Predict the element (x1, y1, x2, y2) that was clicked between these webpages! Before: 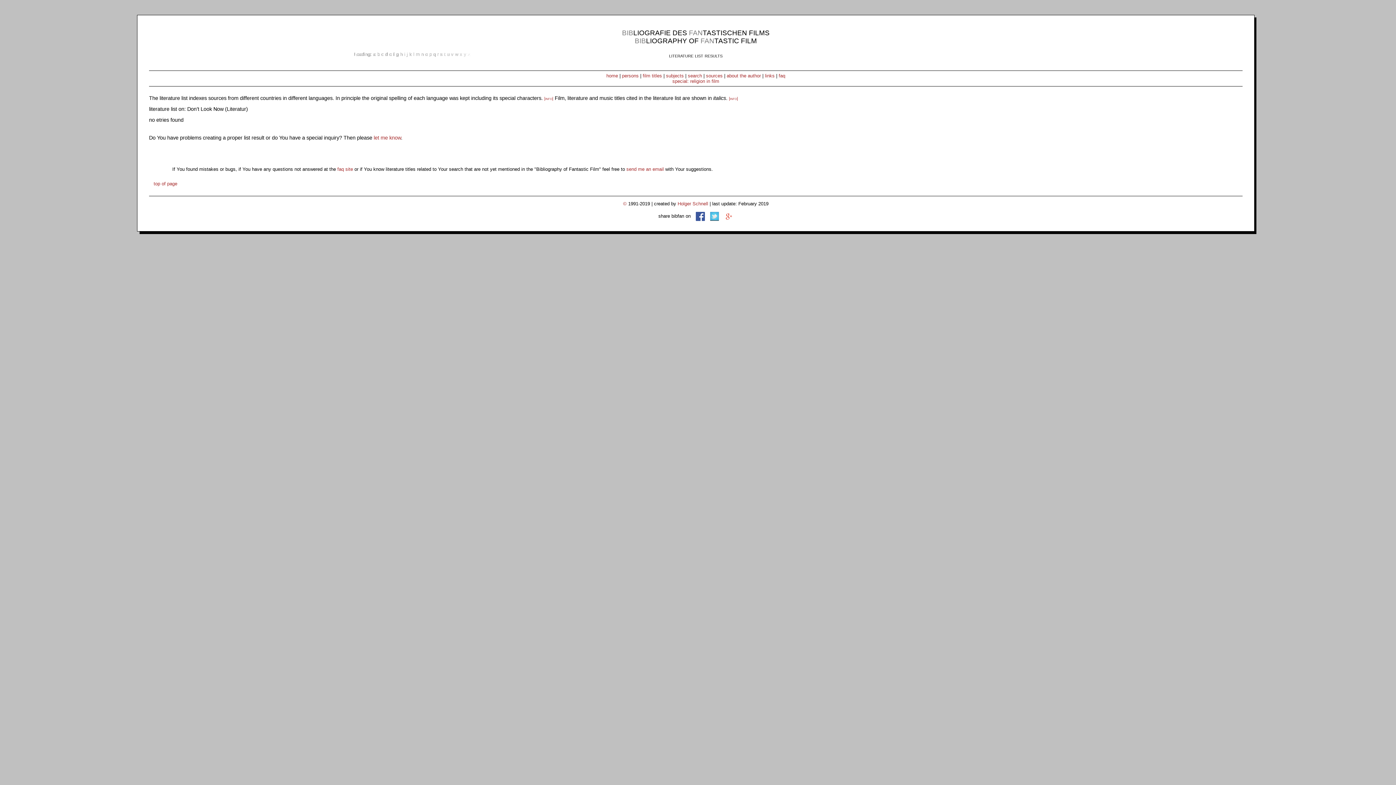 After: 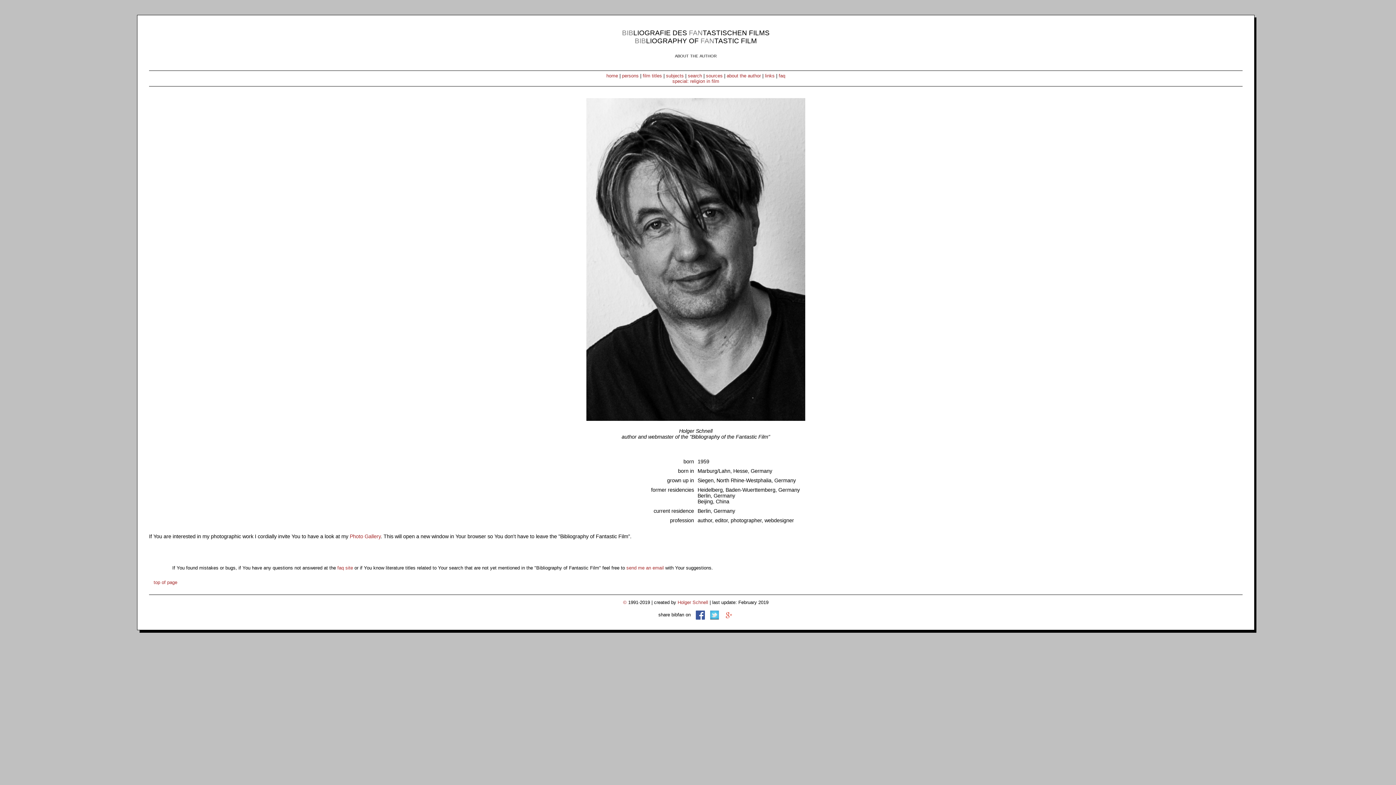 Action: bbox: (726, 73, 761, 78) label: about the author